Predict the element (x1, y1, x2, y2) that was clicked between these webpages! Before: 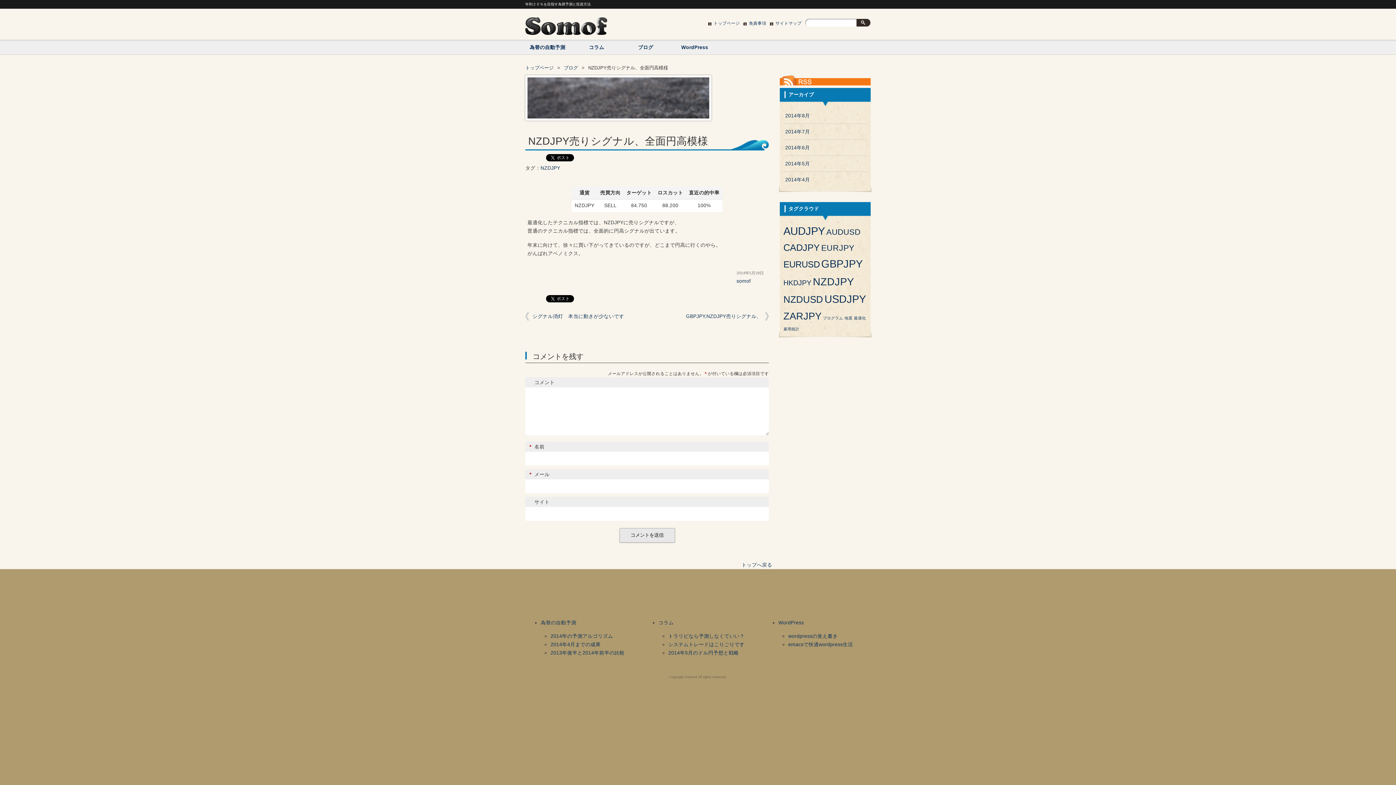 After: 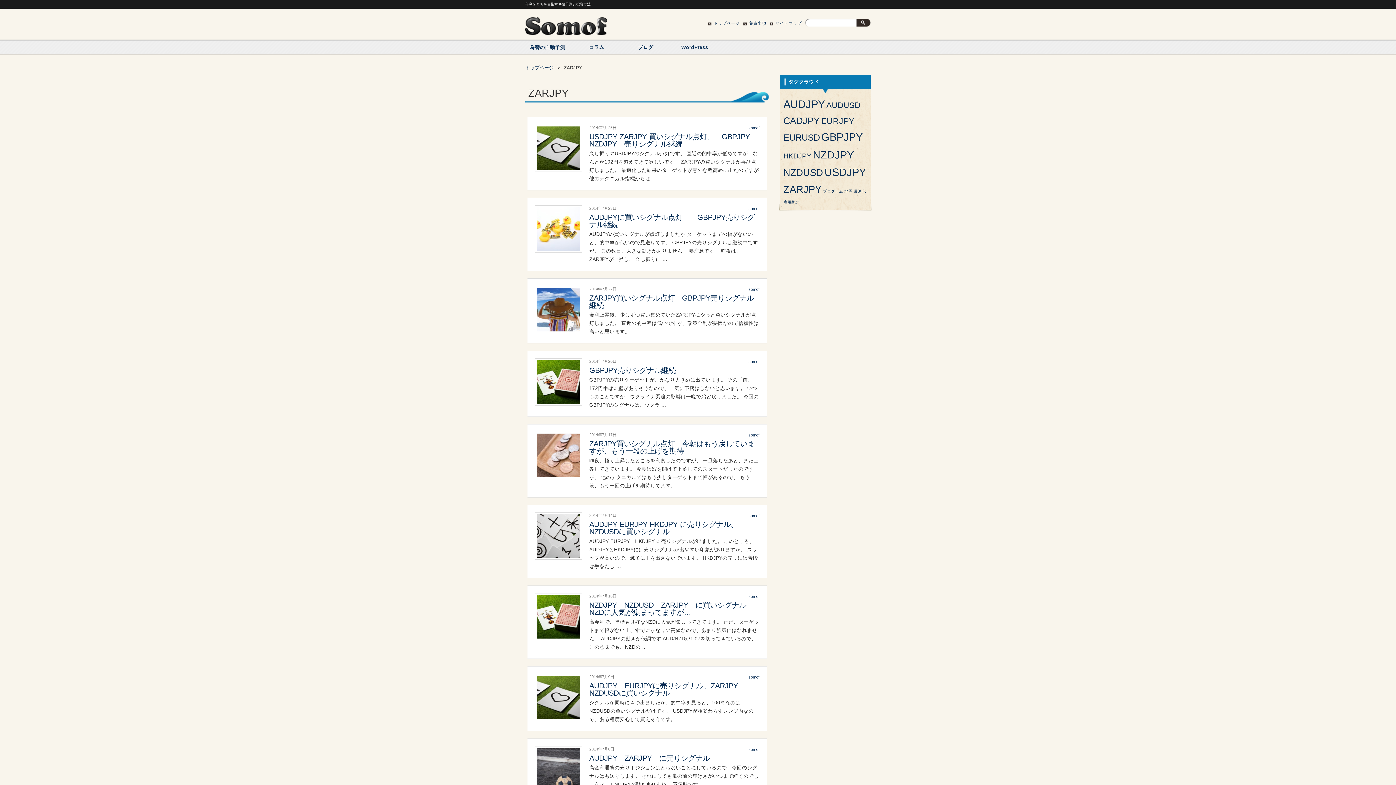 Action: label: ZARJPY bbox: (783, 310, 821, 321)